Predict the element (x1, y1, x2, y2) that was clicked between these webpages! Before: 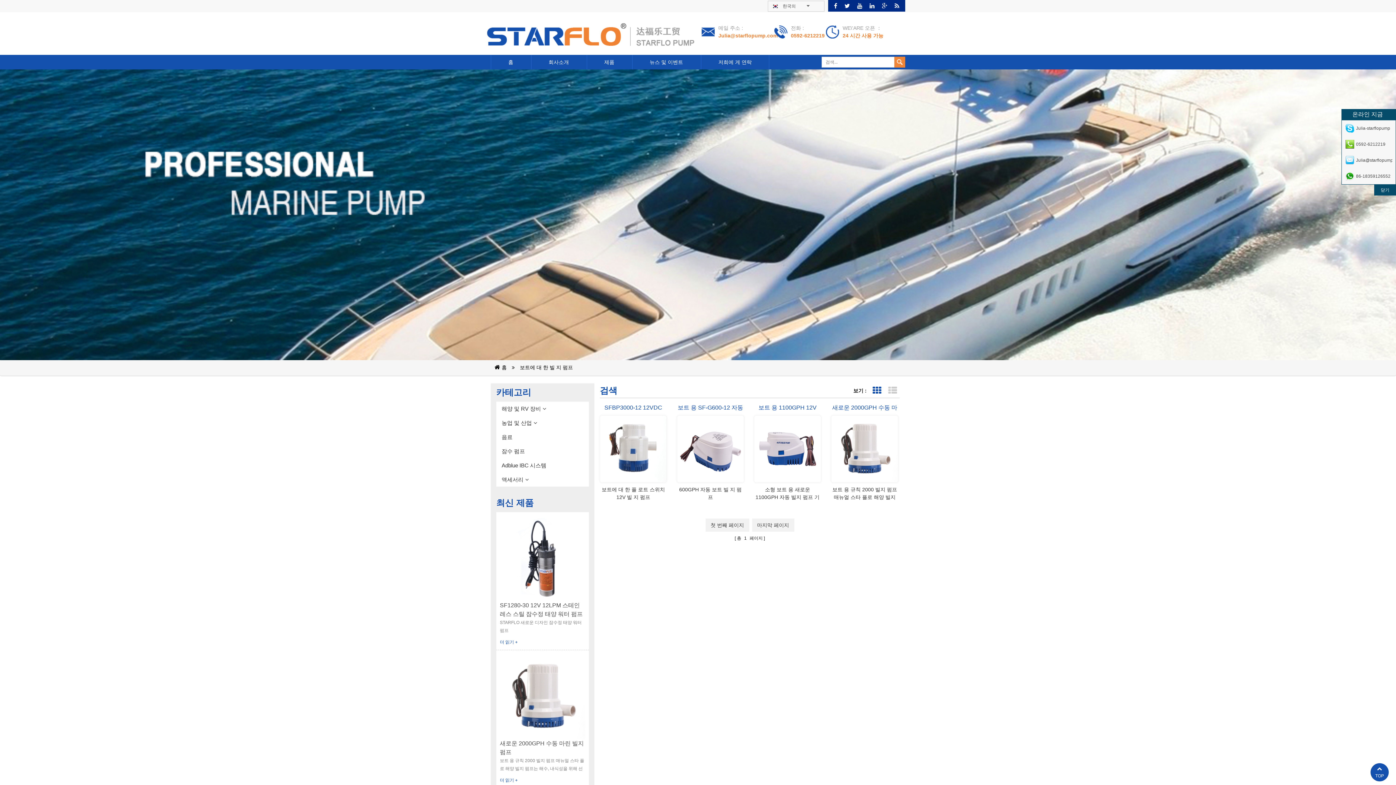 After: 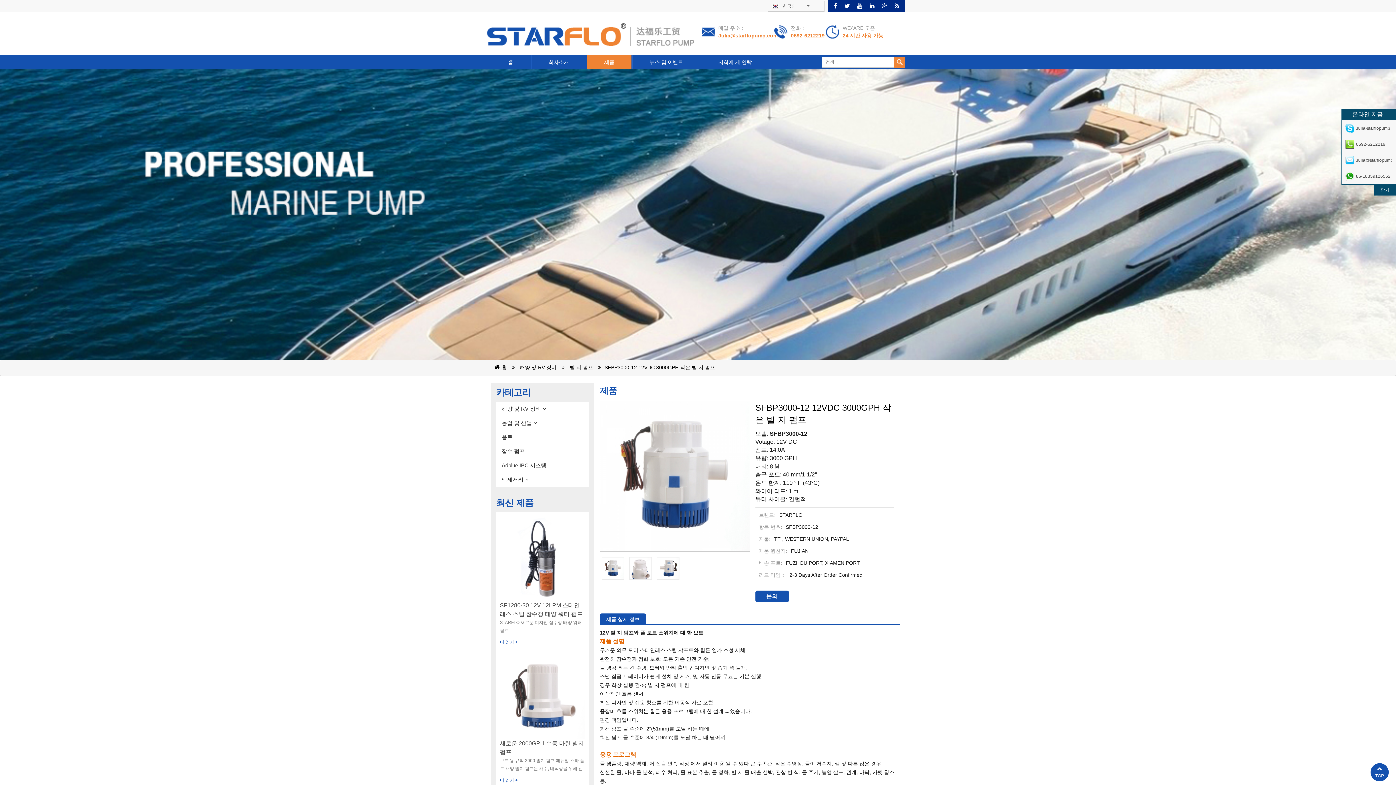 Action: label: SFBP3000-12 12VDC 3000GPH 작은 빌 지 펌프 bbox: (600, 402, 666, 416)